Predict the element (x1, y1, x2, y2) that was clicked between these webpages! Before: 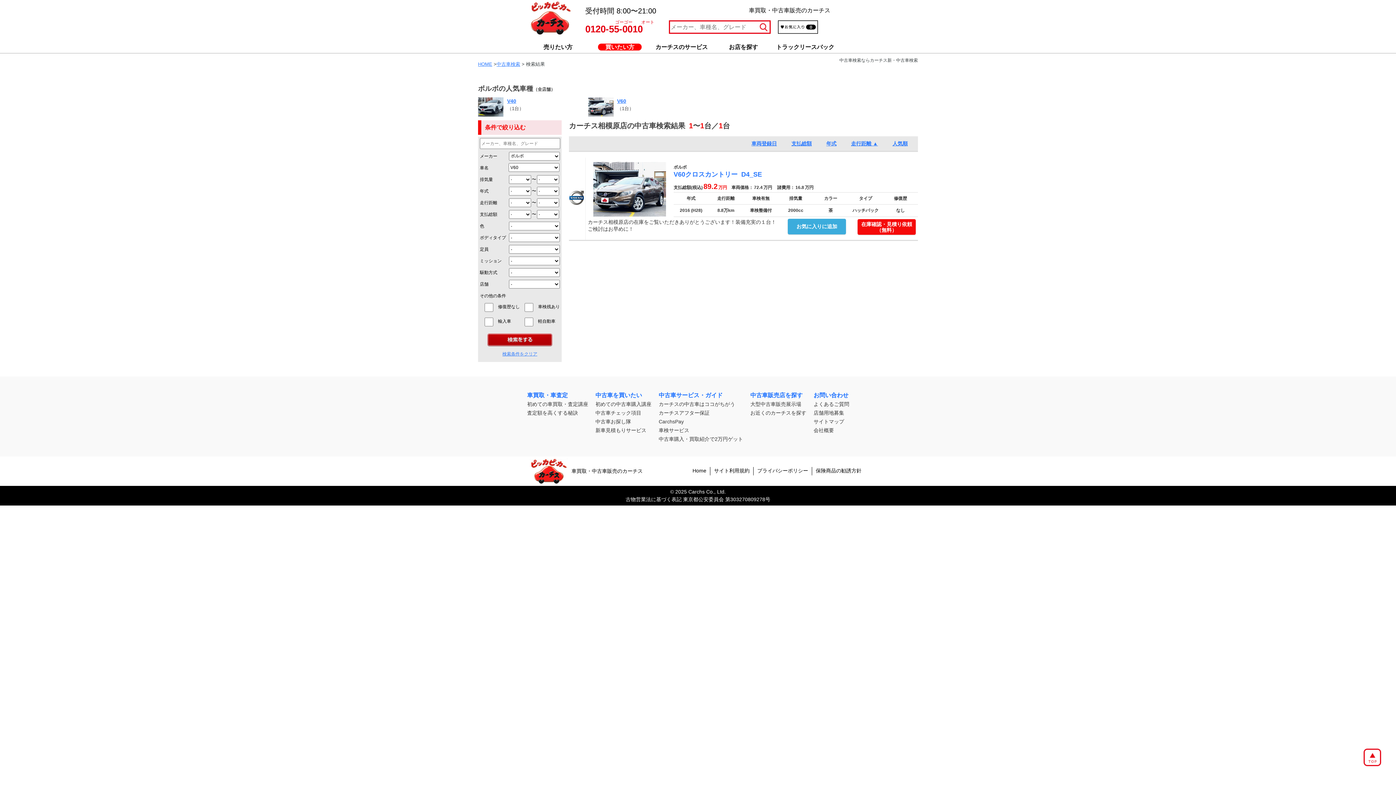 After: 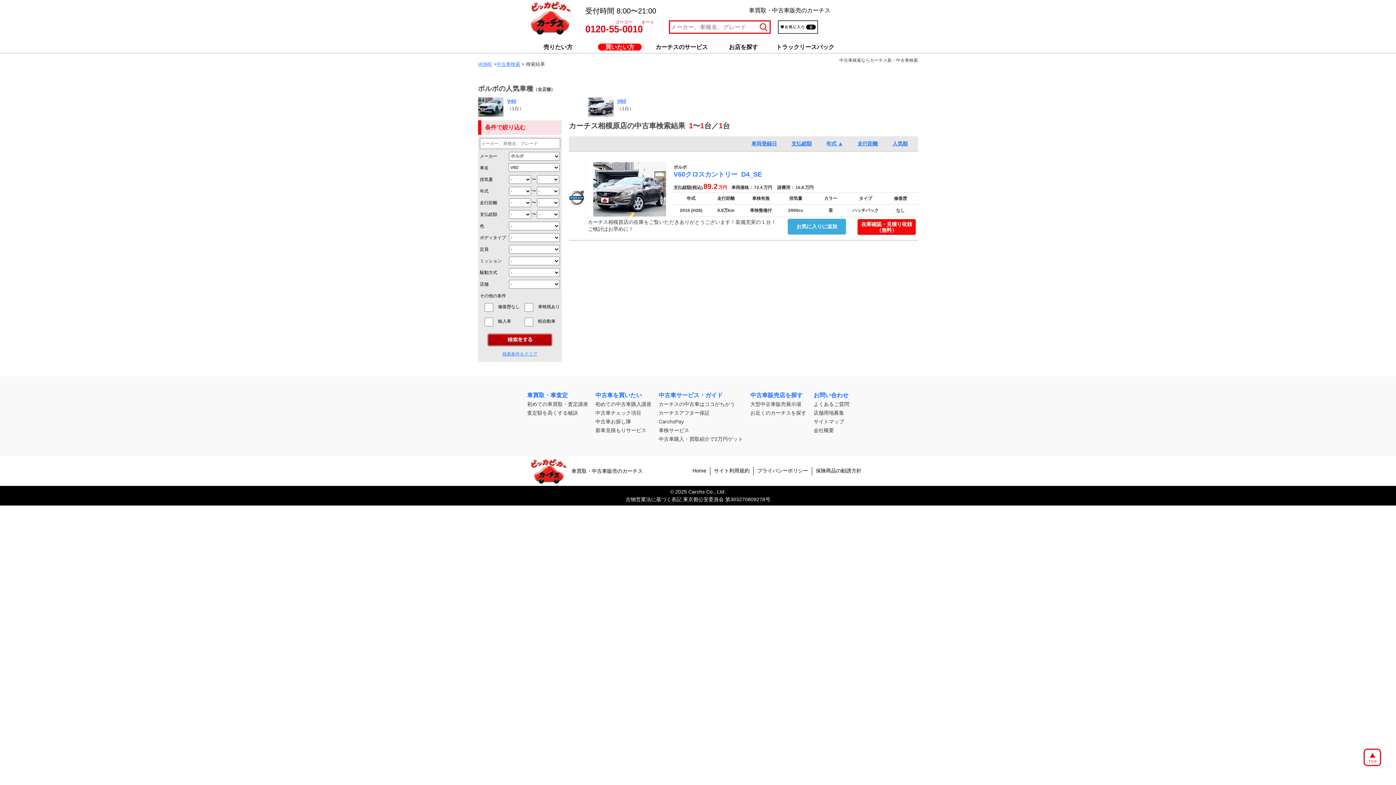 Action: label: 年式 bbox: (826, 140, 836, 146)